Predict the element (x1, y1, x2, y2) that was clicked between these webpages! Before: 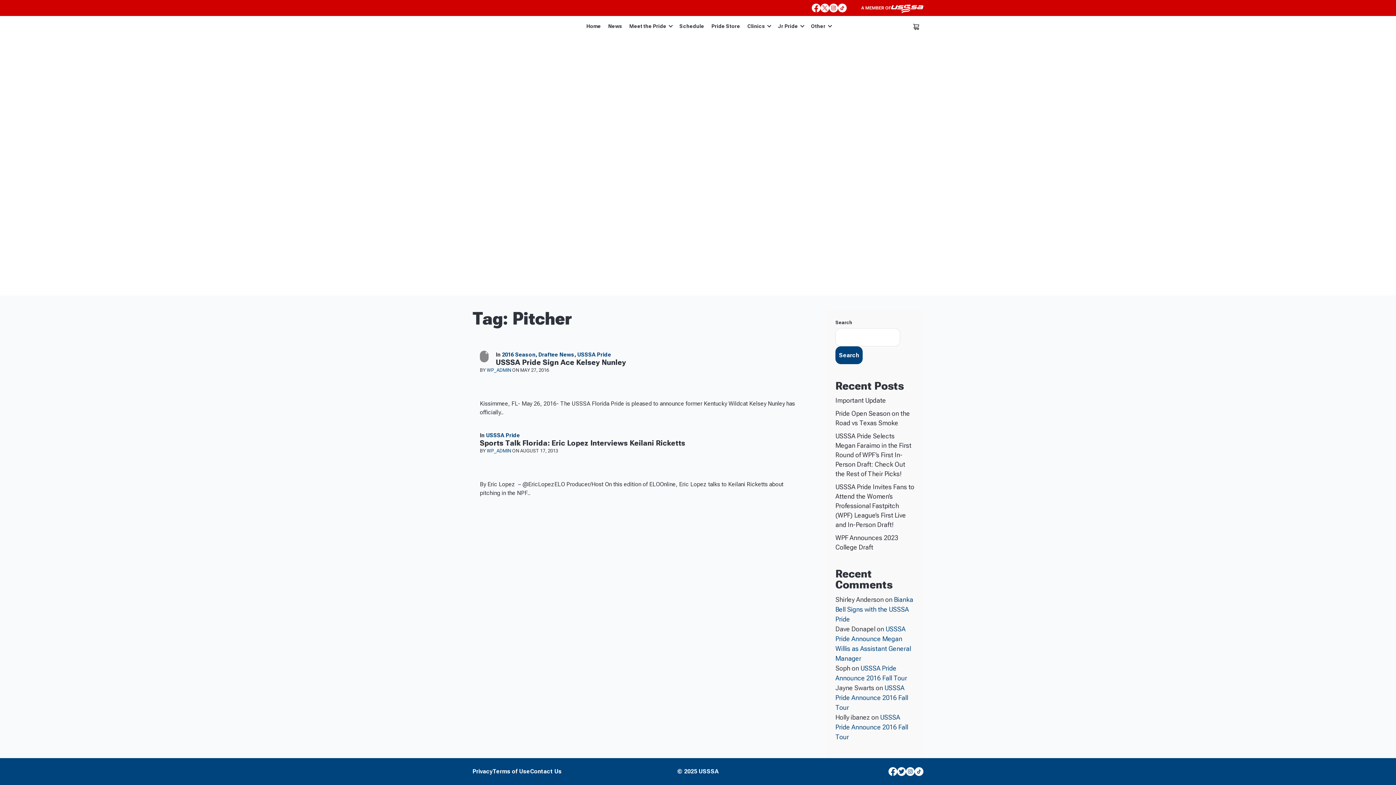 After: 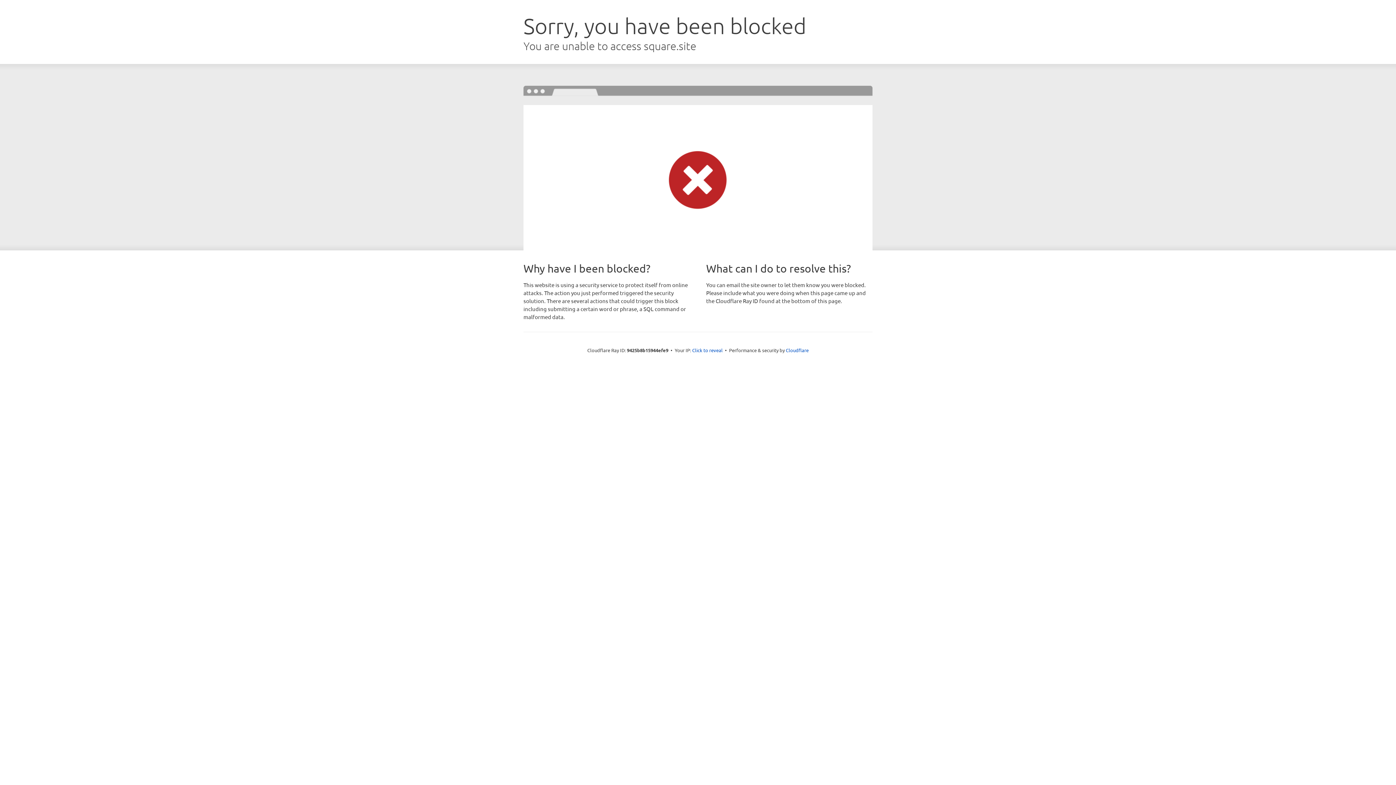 Action: bbox: (708, 17, 744, 36) label: Pride Store